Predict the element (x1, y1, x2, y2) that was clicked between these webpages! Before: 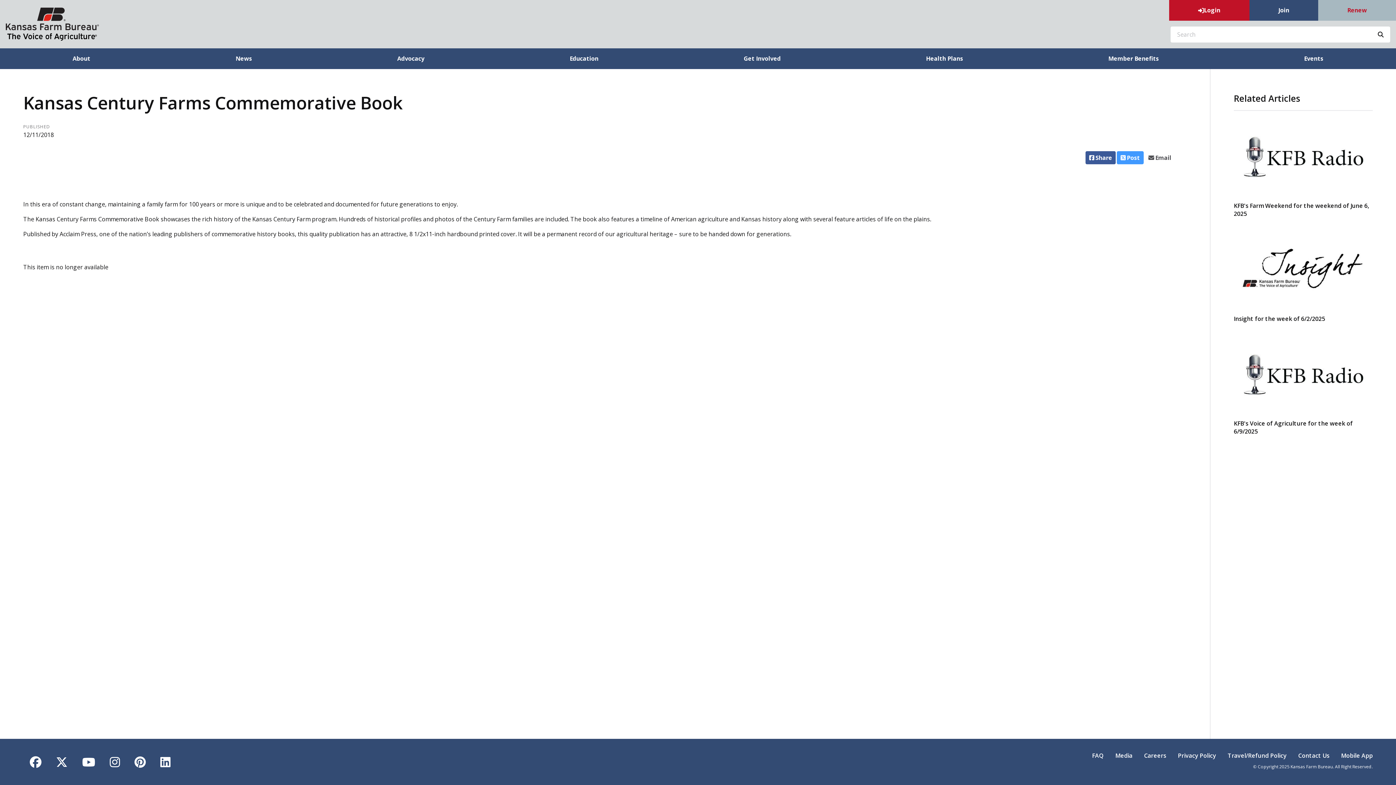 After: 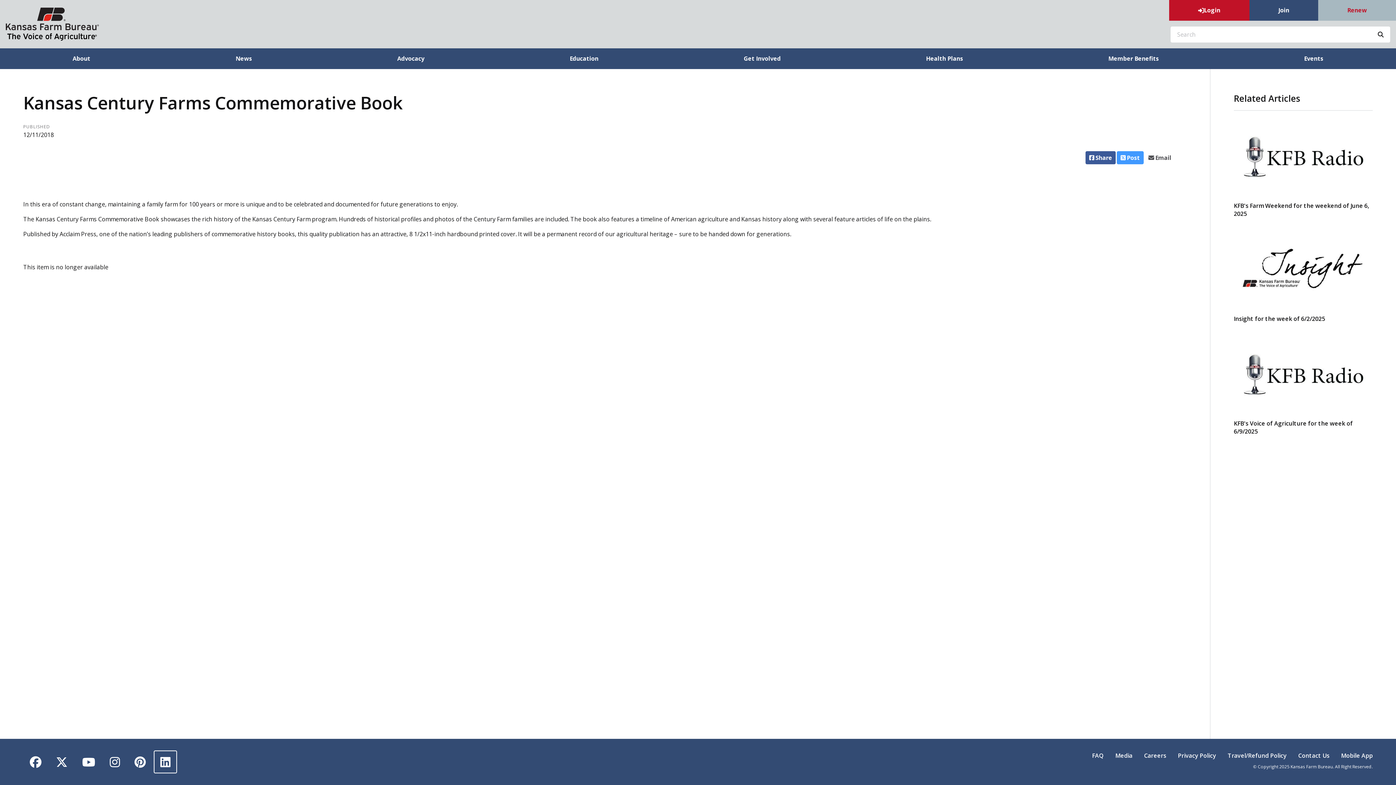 Action: bbox: (153, 750, 177, 773) label:  
LinkedIn
 